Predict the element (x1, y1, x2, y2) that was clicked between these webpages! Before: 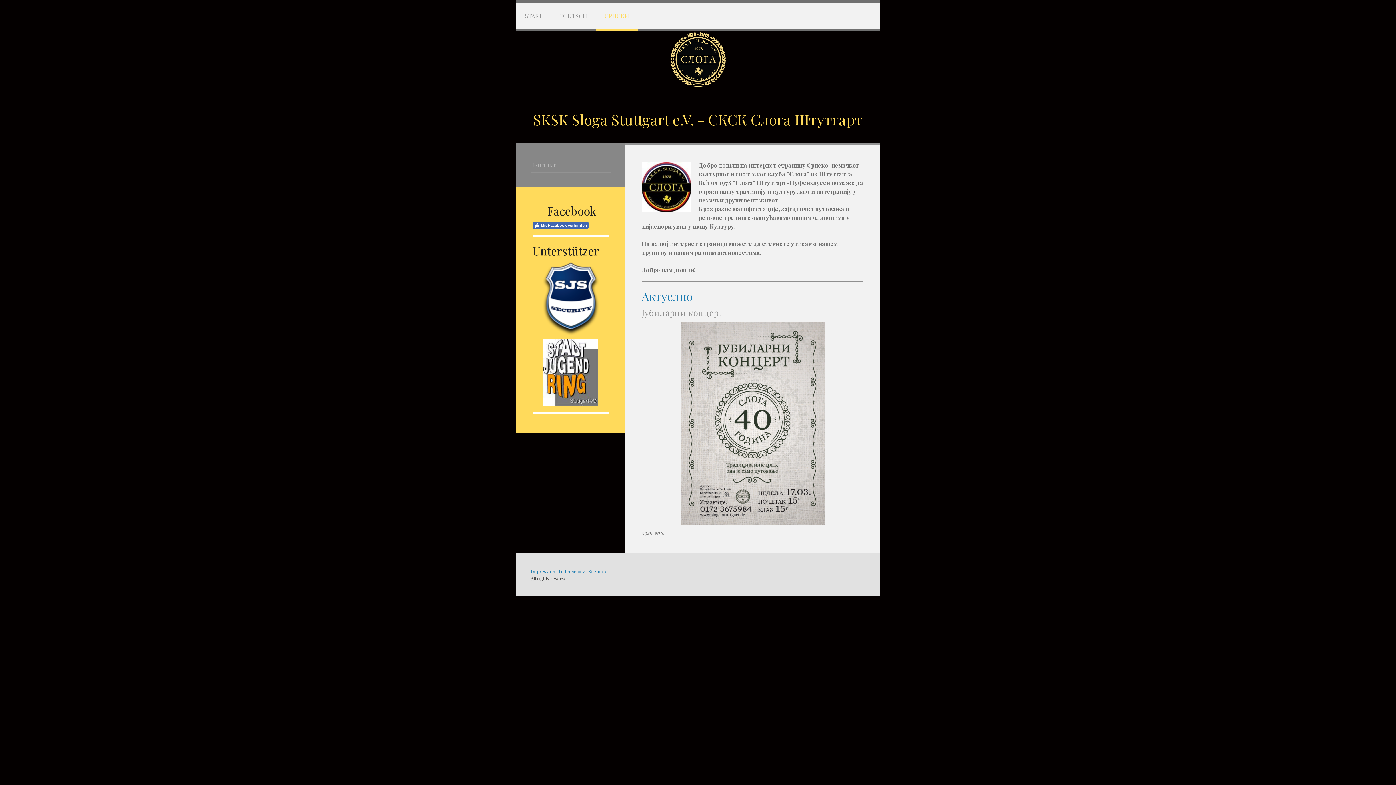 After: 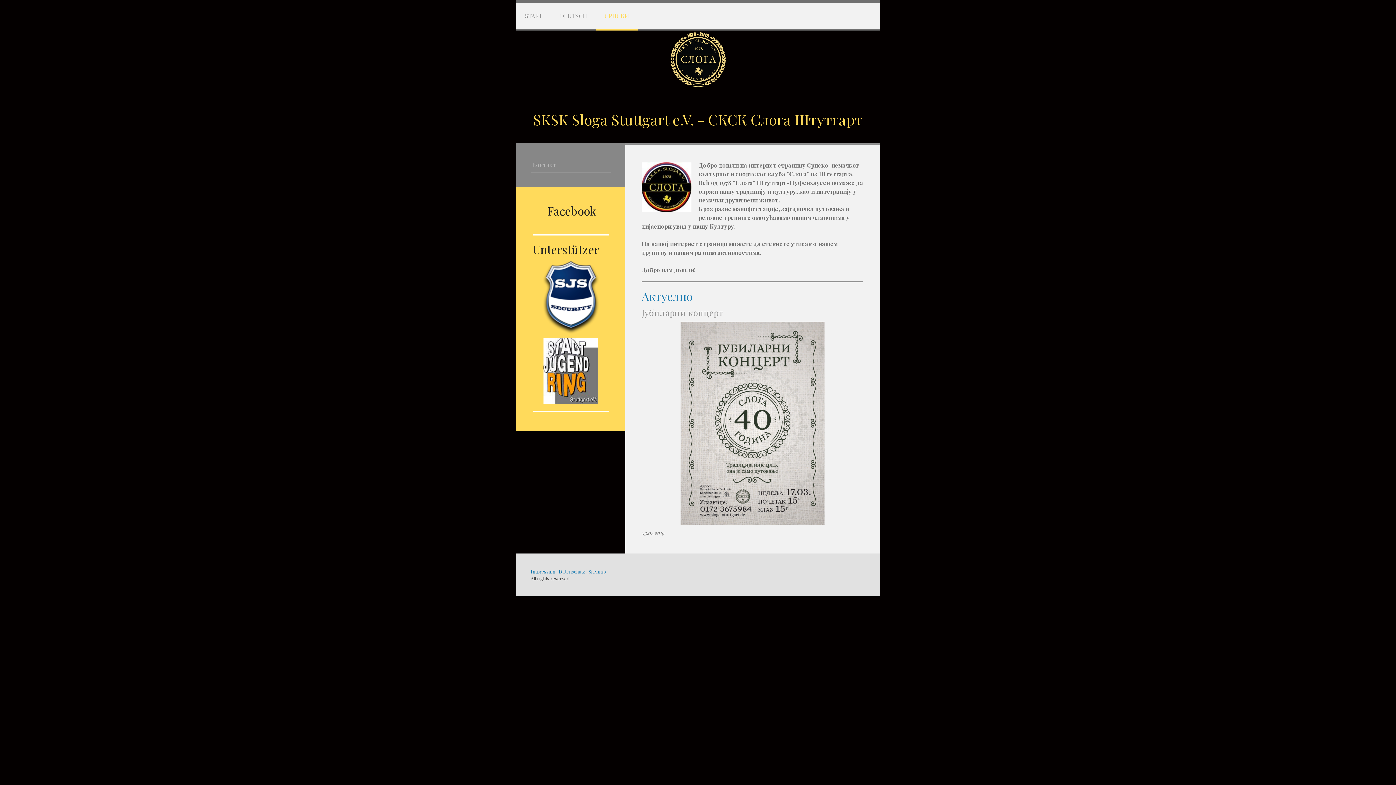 Action: label: Mit Facebook verbinden bbox: (532, 221, 588, 229)